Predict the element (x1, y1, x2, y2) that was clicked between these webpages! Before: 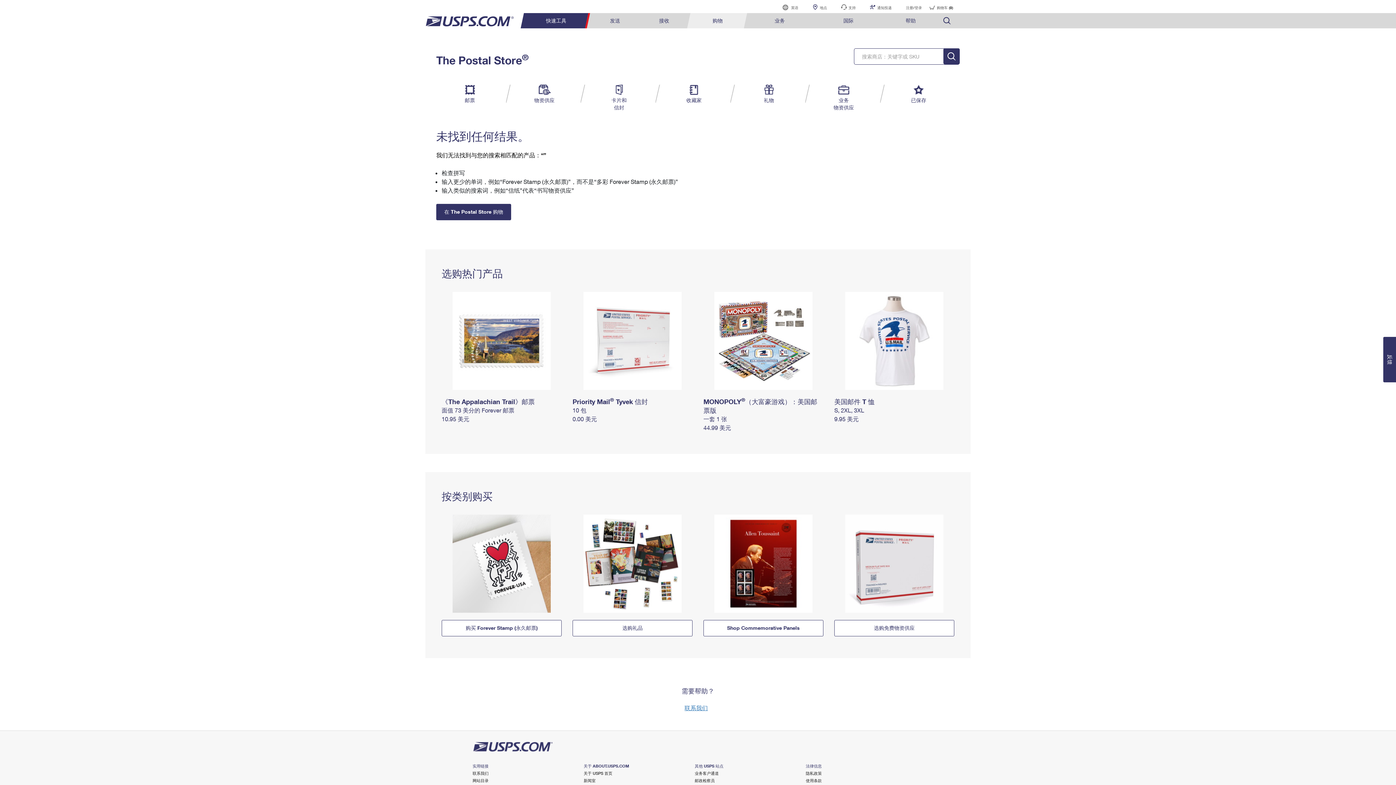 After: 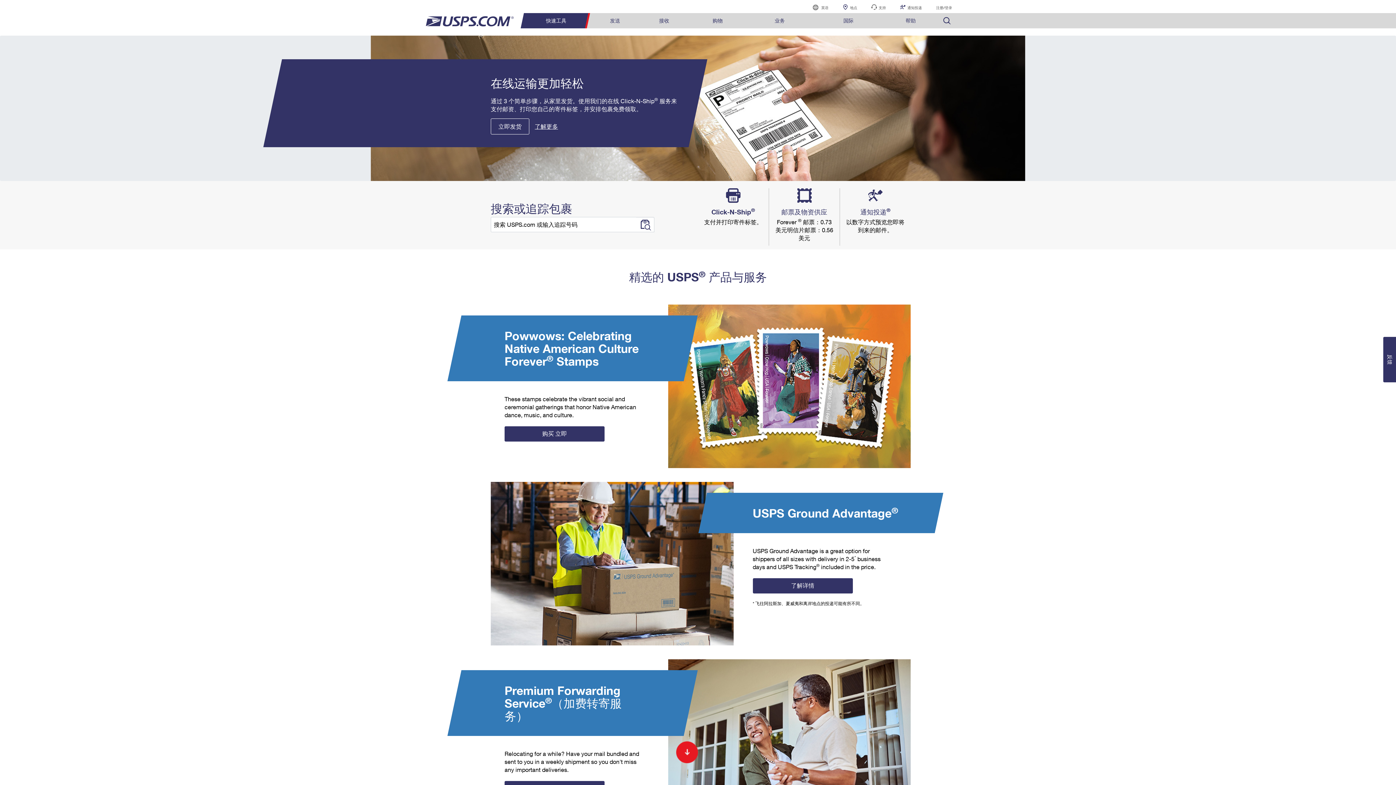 Action: bbox: (425, 16, 523, 28)